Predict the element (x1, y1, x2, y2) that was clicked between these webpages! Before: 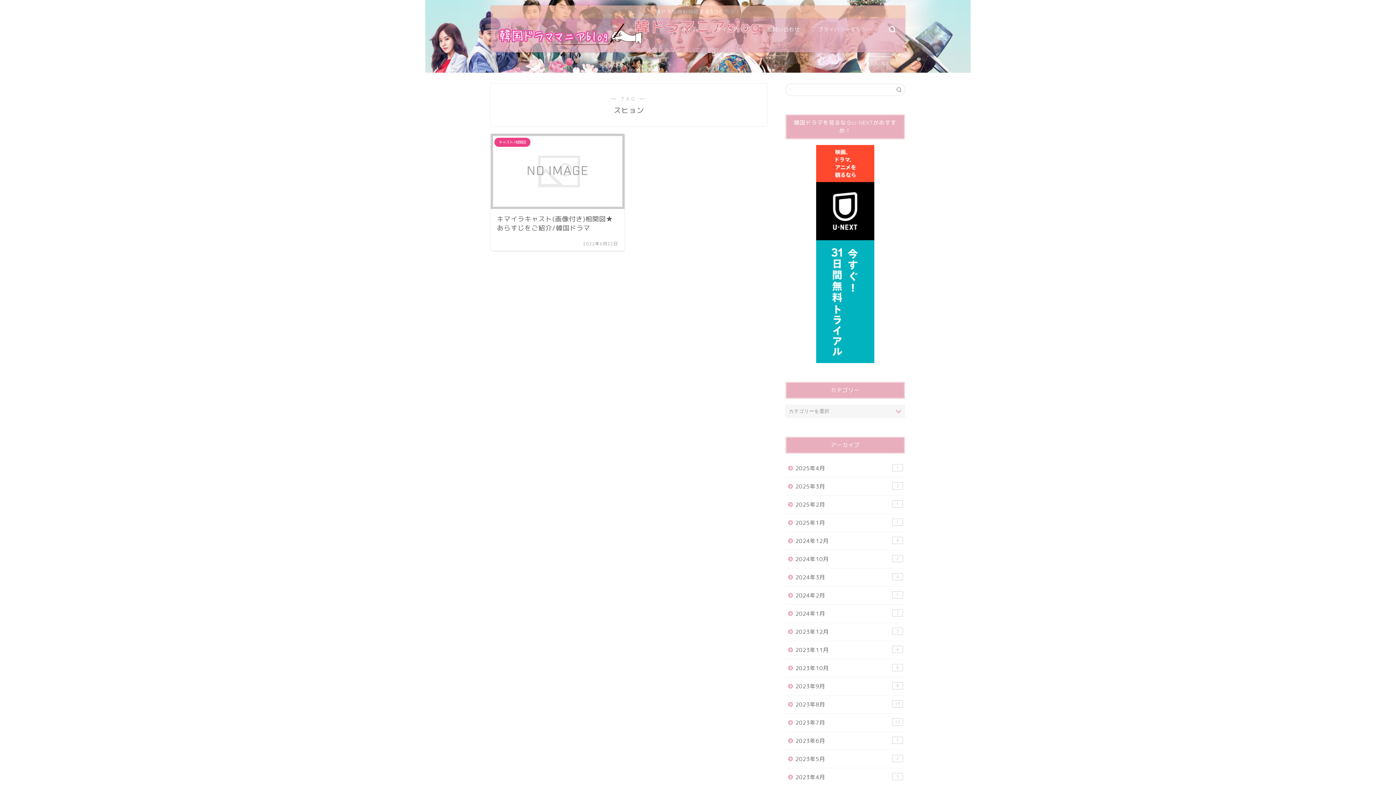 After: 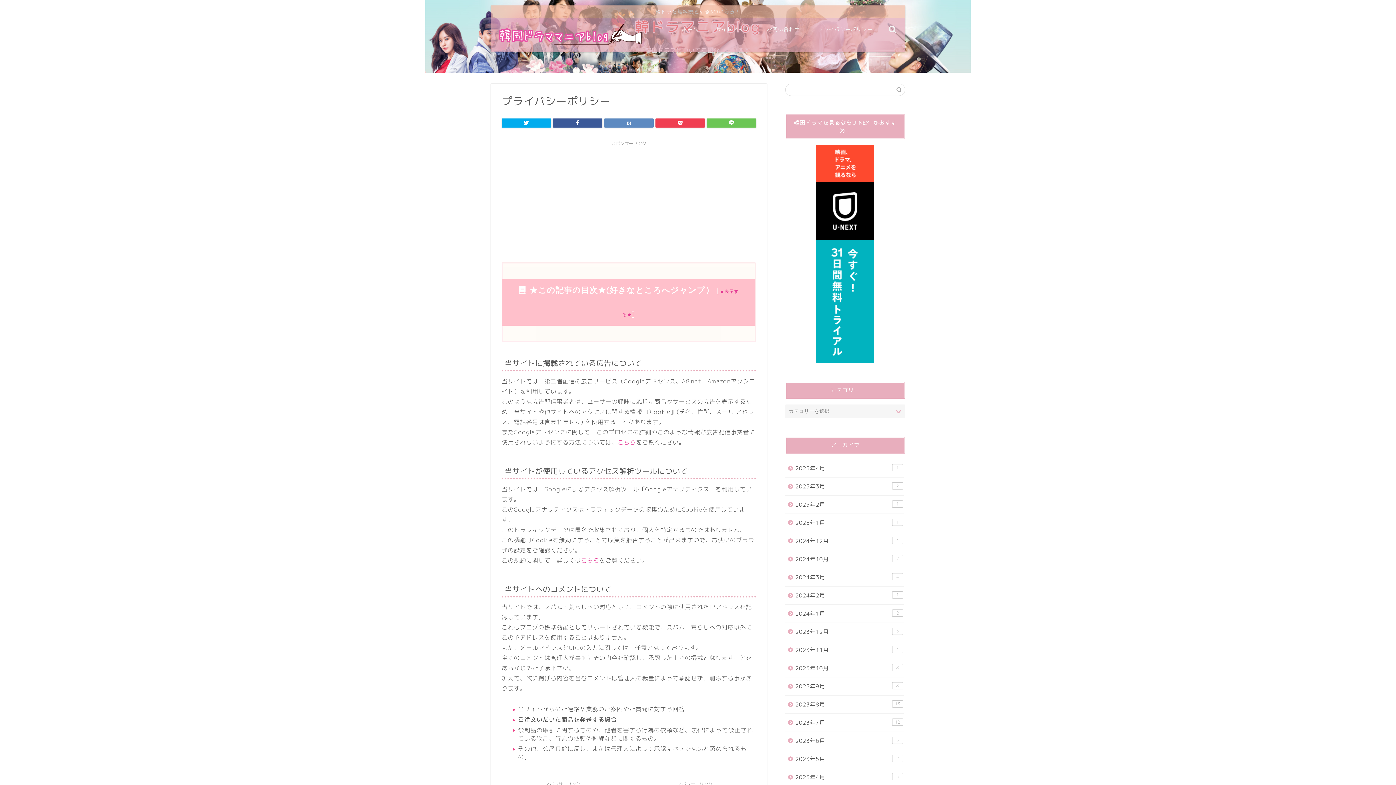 Action: label: プライバシーポリシー bbox: (809, 24, 881, 38)